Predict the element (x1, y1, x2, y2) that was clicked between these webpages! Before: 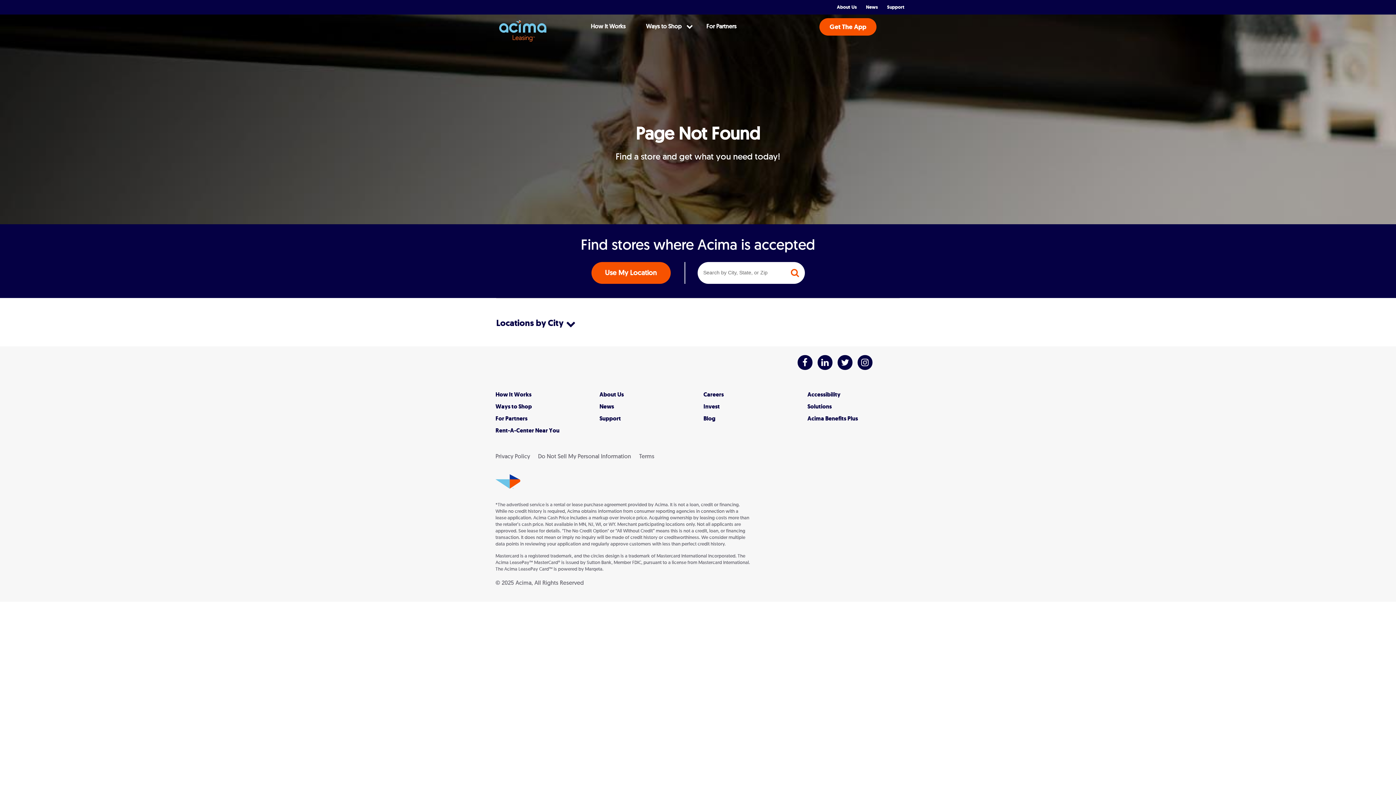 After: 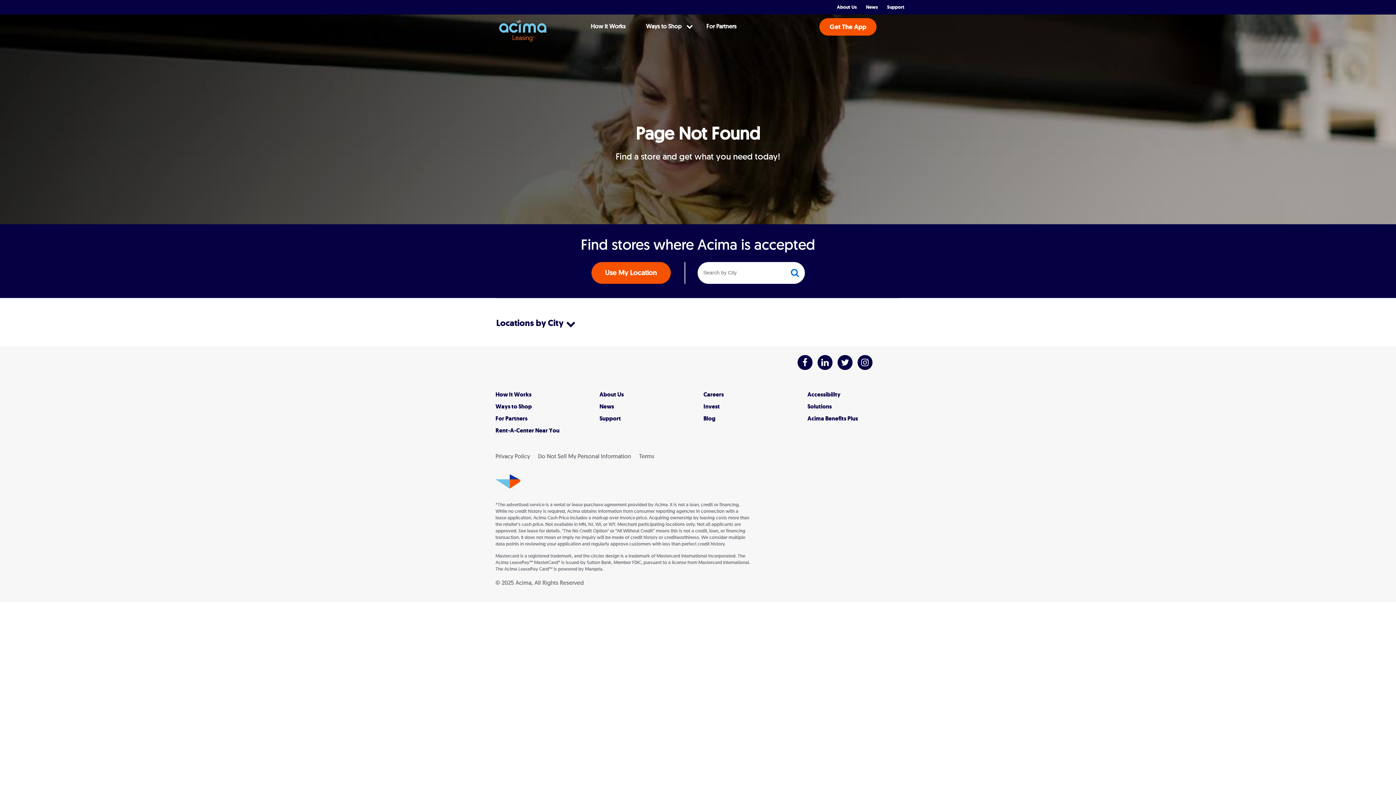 Action: label: GO bbox: (784, 262, 804, 284)